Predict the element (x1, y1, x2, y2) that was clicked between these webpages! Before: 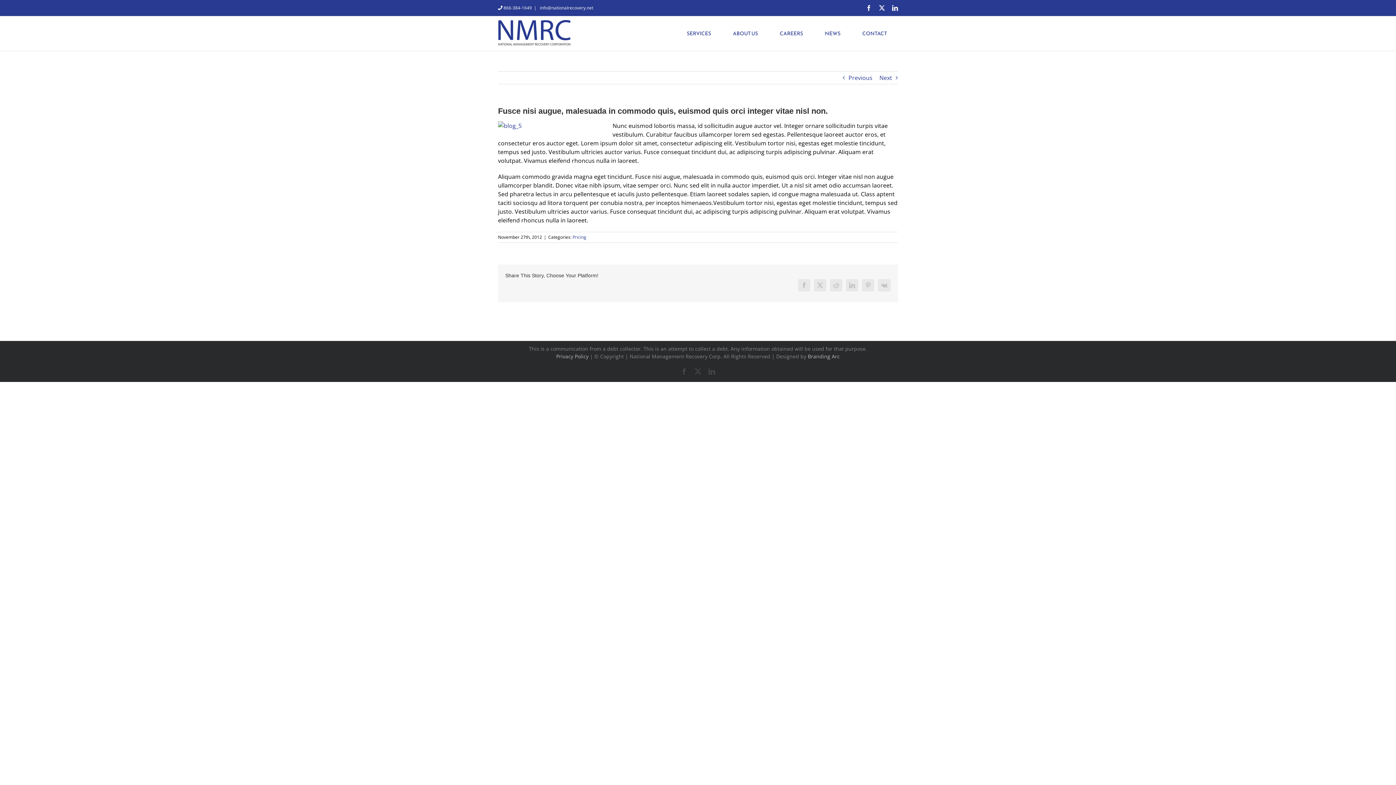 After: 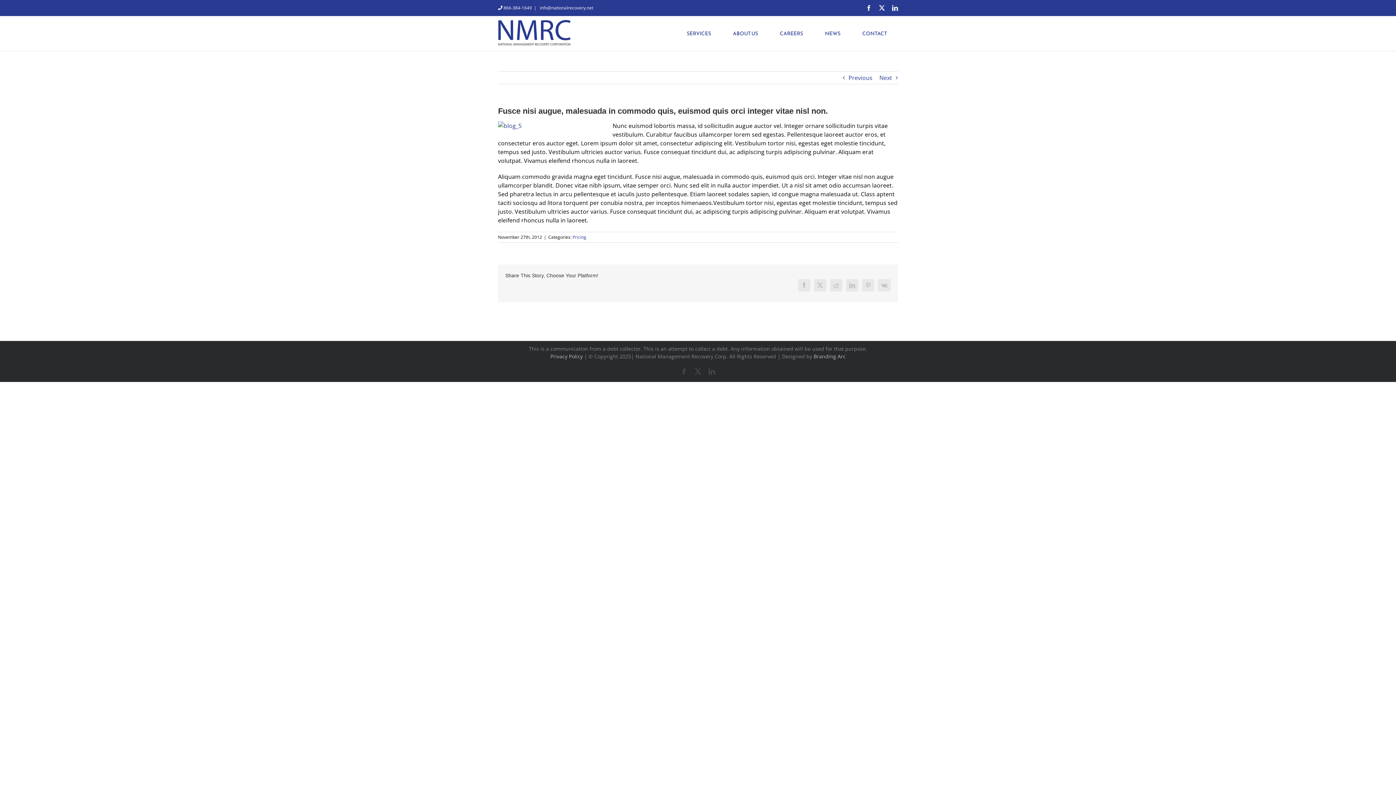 Action: bbox: (798, 279, 810, 291) label: Facebook